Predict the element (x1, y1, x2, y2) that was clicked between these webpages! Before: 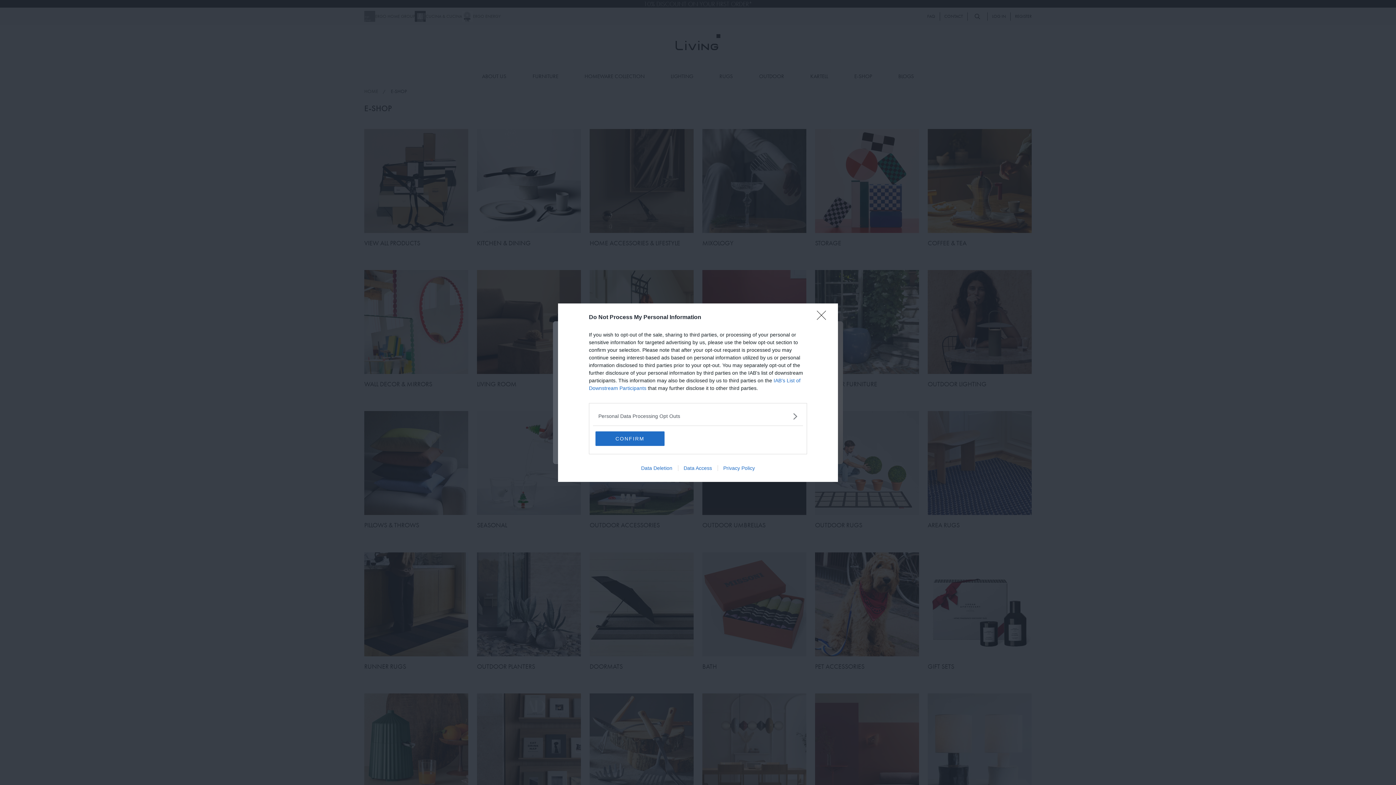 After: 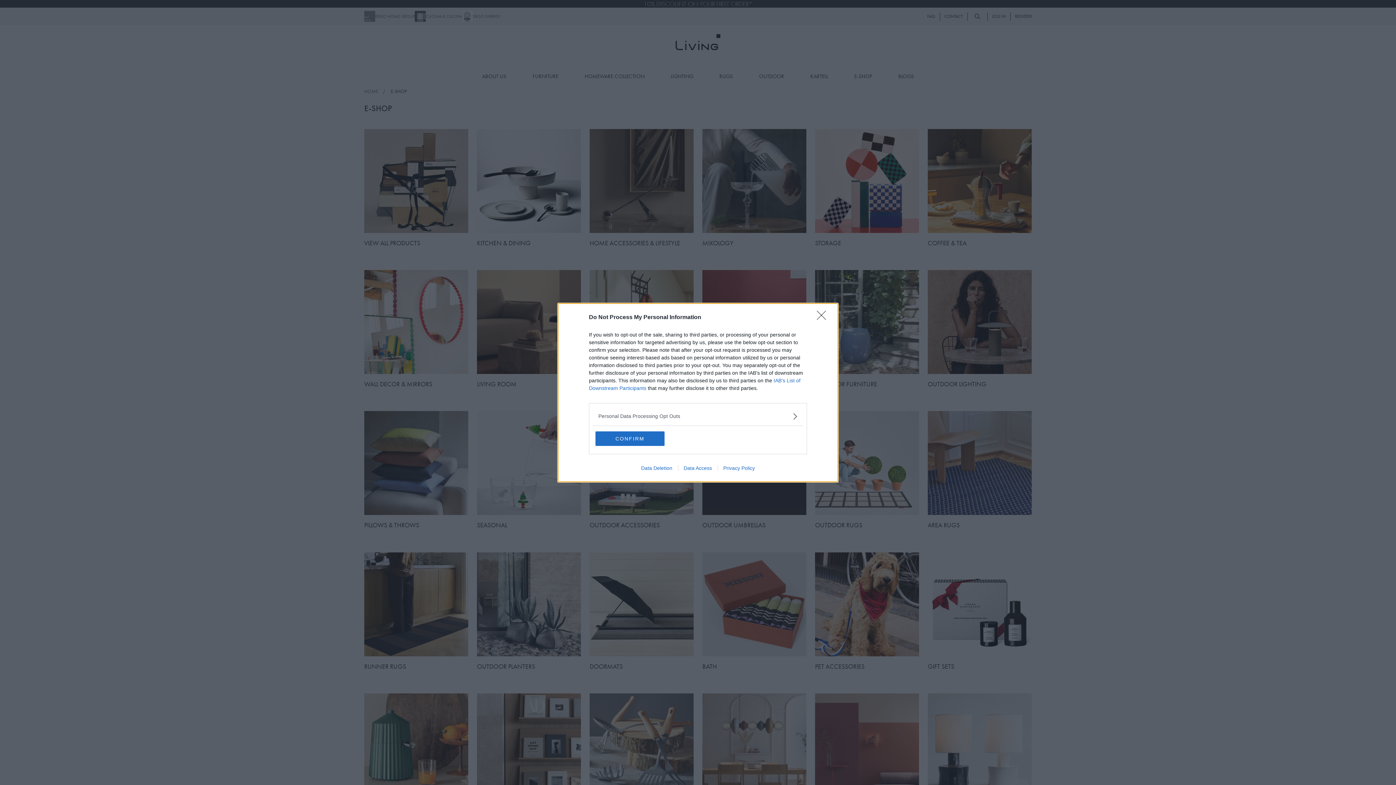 Action: label: Data Access bbox: (678, 465, 717, 471)